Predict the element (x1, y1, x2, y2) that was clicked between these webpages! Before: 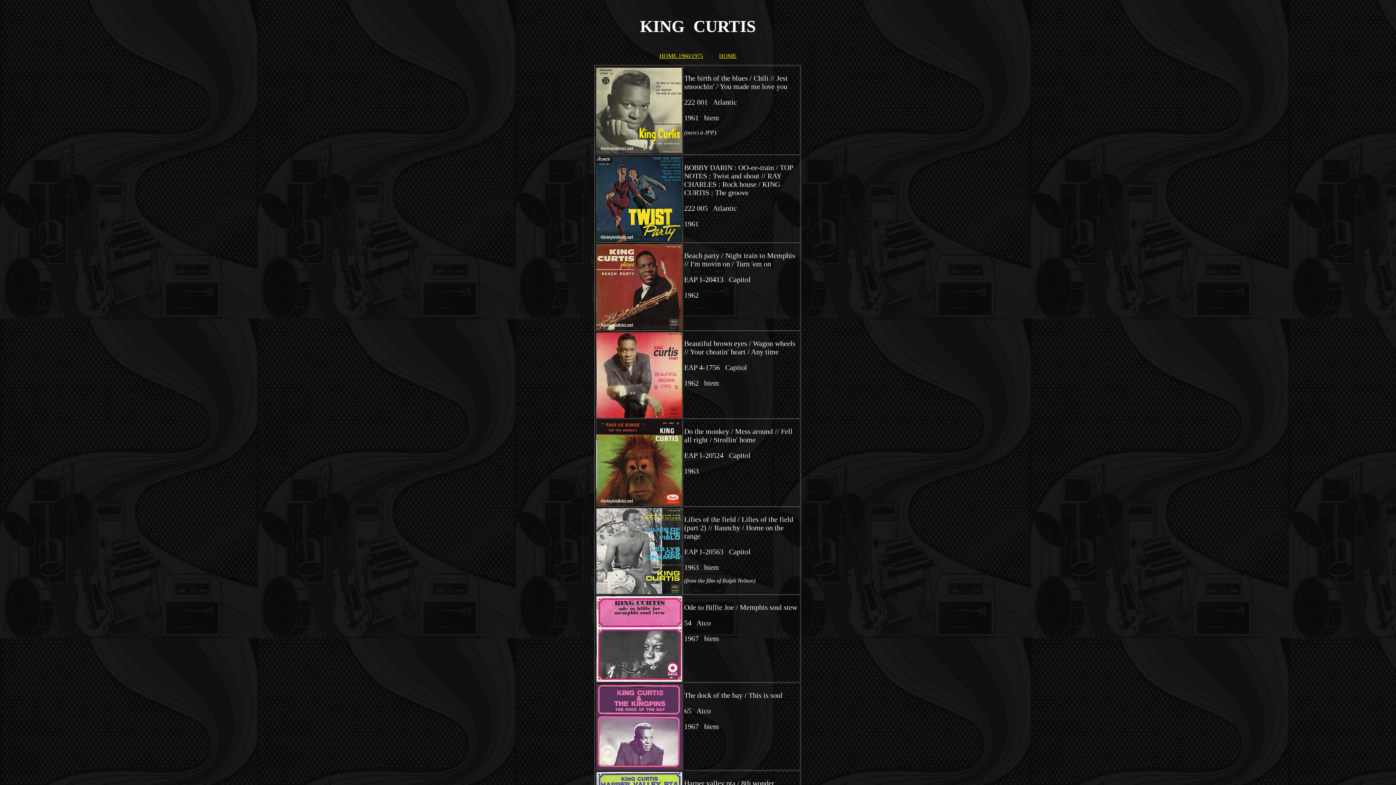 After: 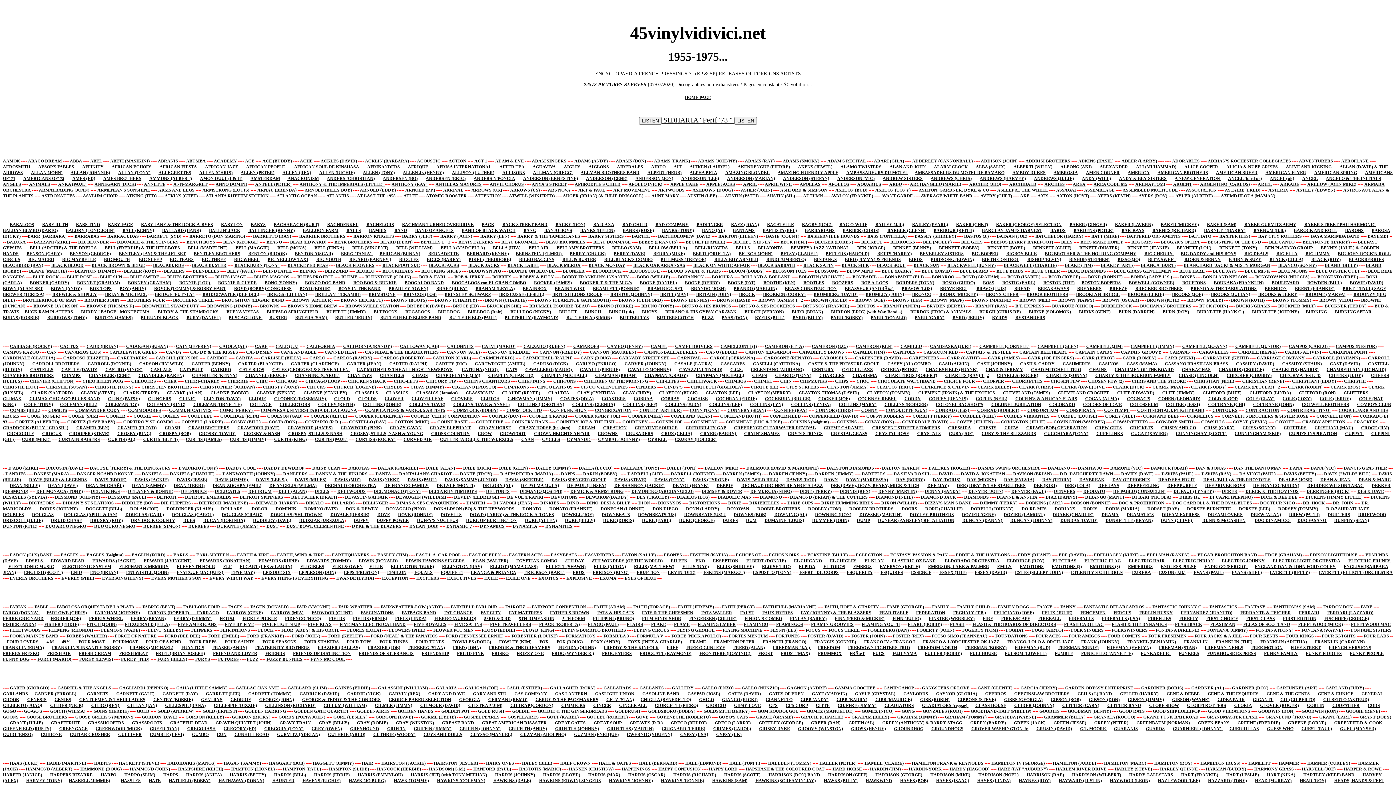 Action: bbox: (659, 52, 703, 58) label: HOME 1960/1975